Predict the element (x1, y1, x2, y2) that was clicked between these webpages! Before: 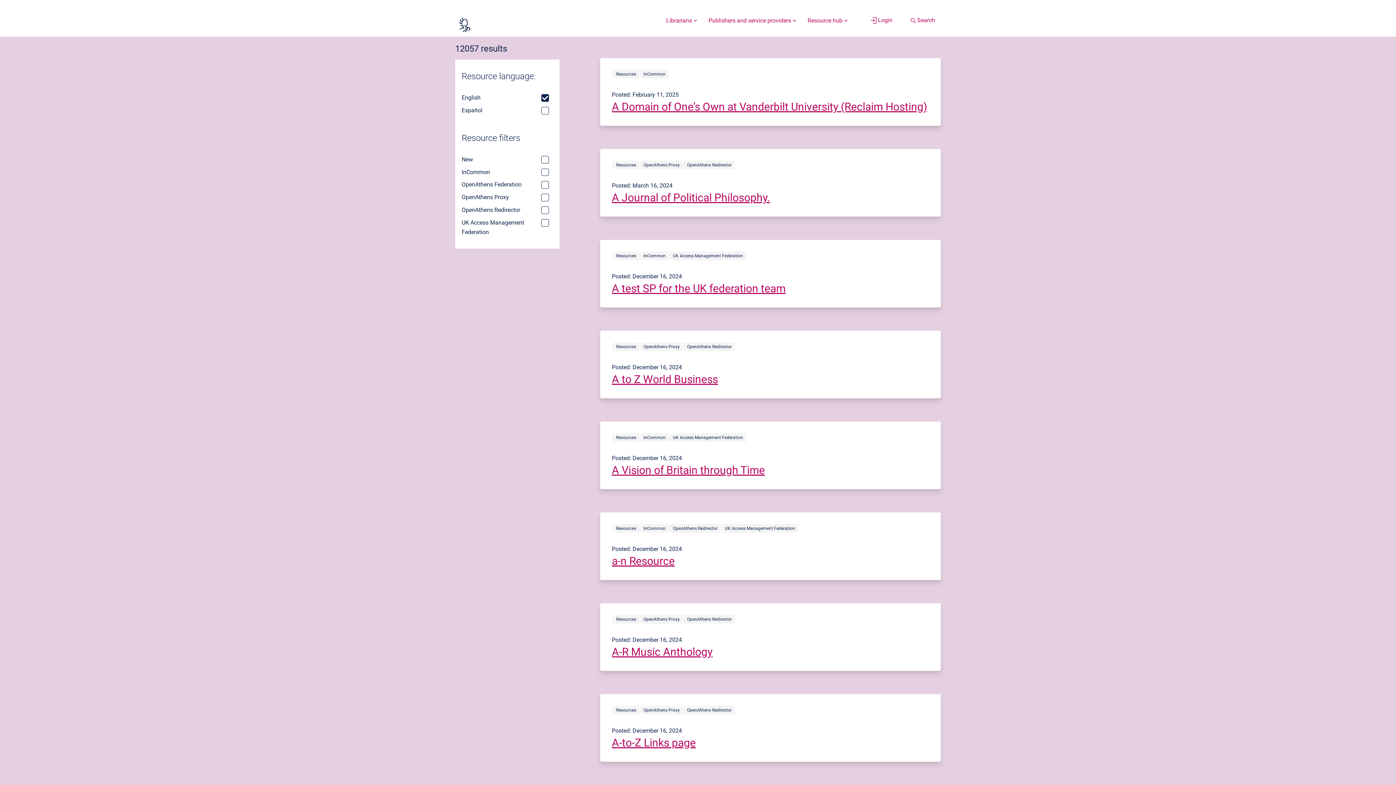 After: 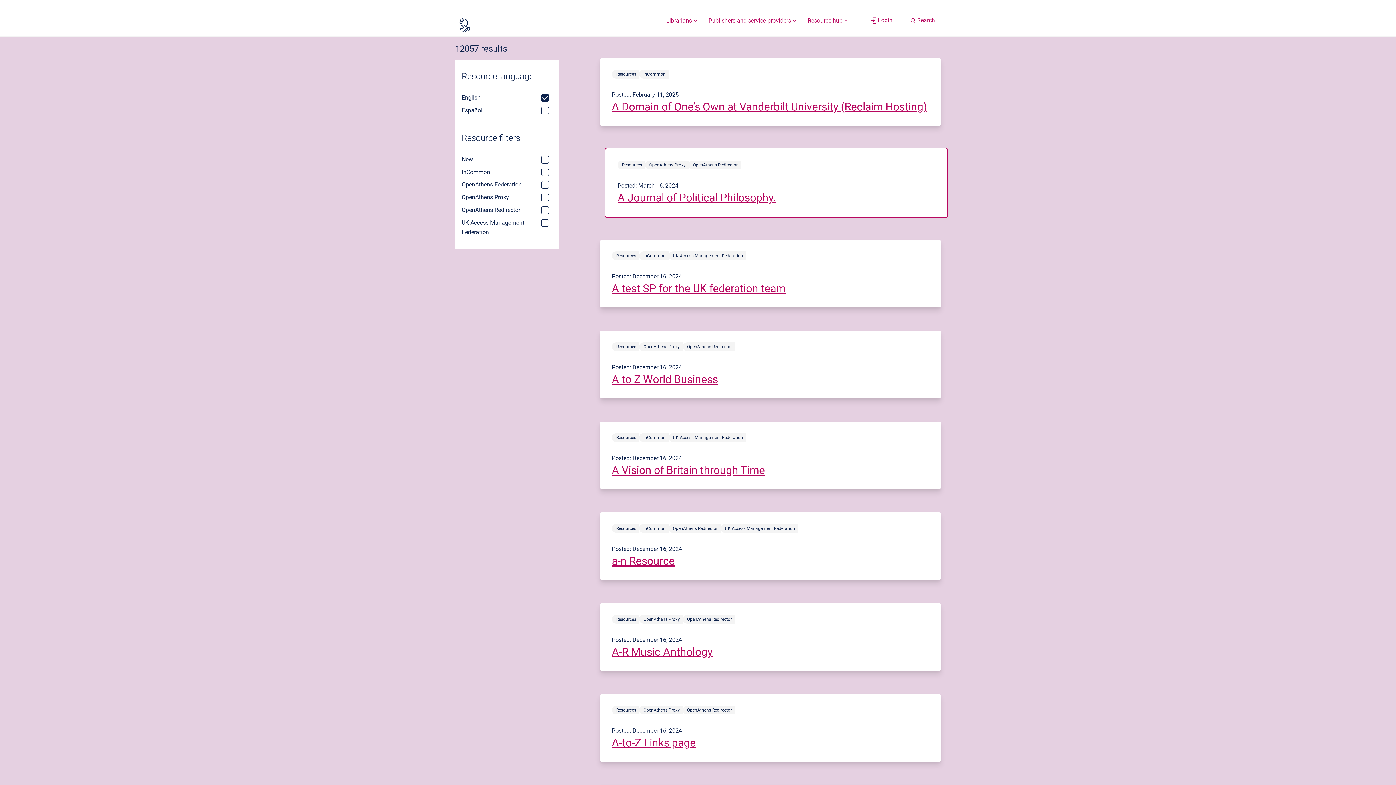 Action: label: resources article titled A Journal of Political Philosophy. bbox: (600, 149, 941, 216)